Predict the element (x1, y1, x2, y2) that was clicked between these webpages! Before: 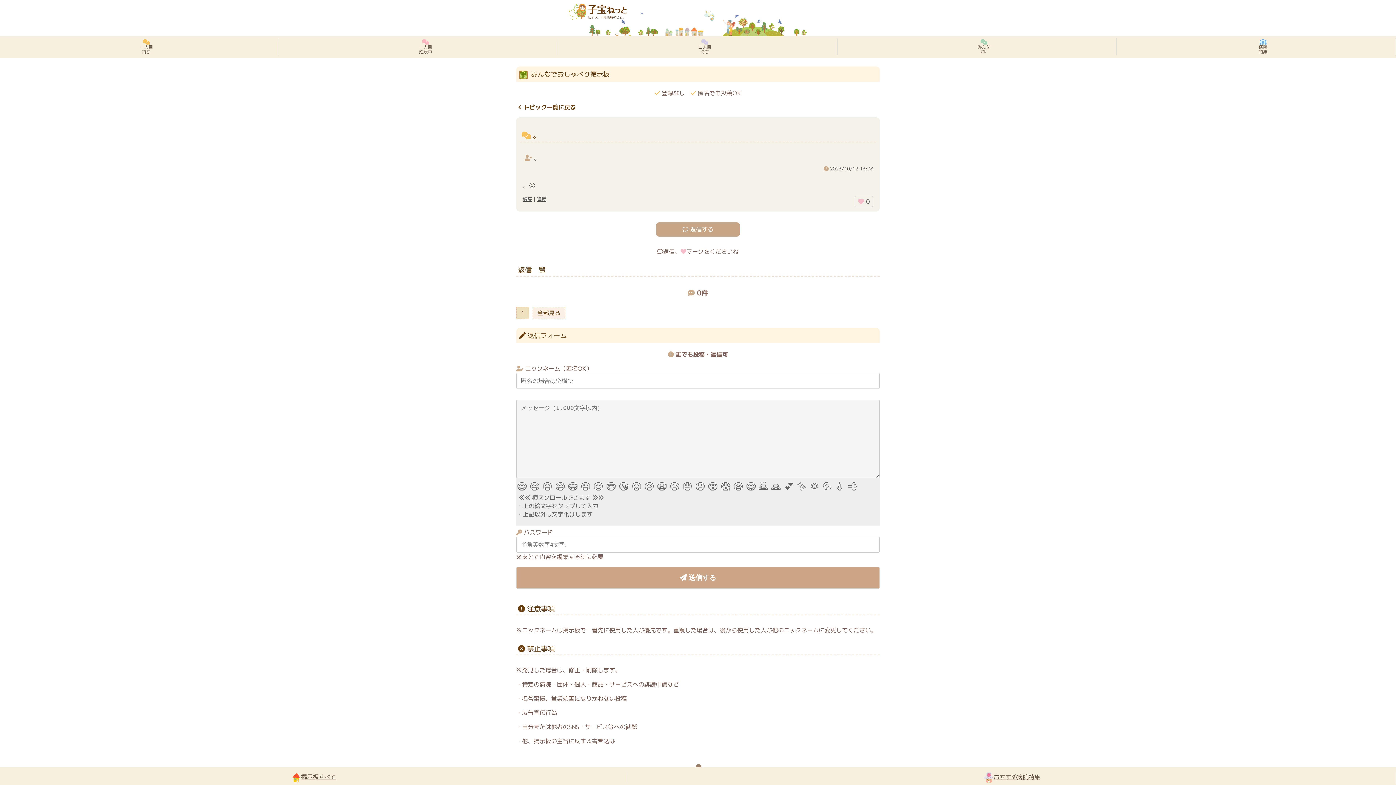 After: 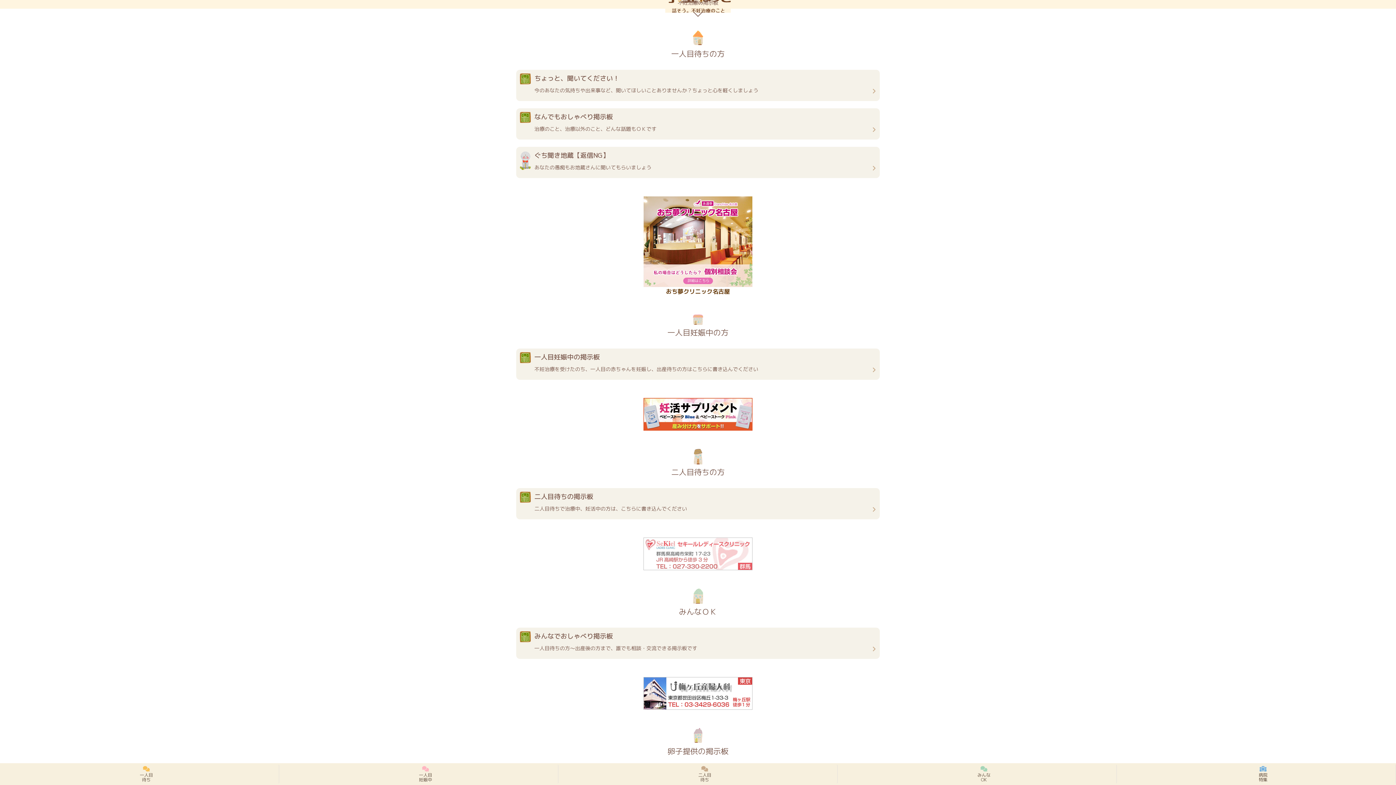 Action: bbox: (569, 13, 627, 21)